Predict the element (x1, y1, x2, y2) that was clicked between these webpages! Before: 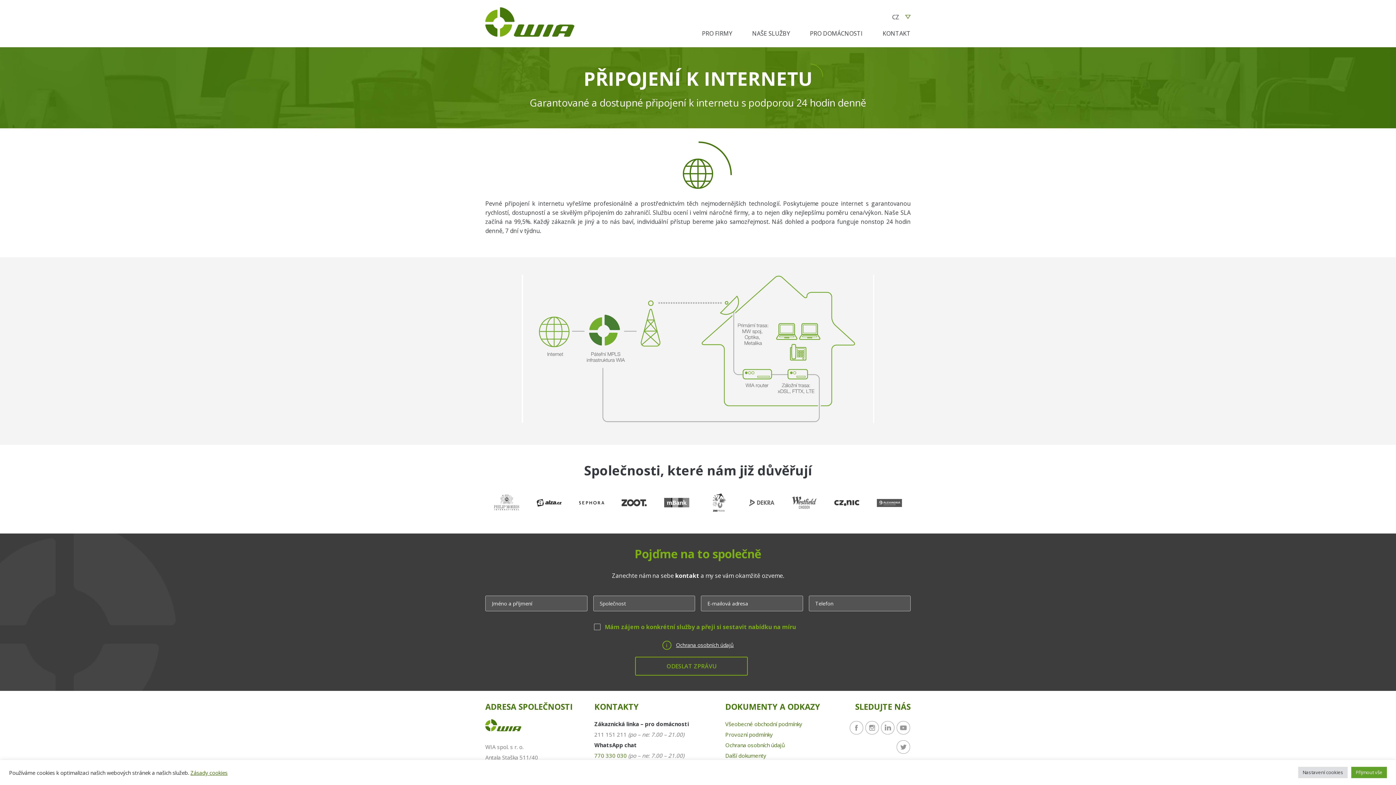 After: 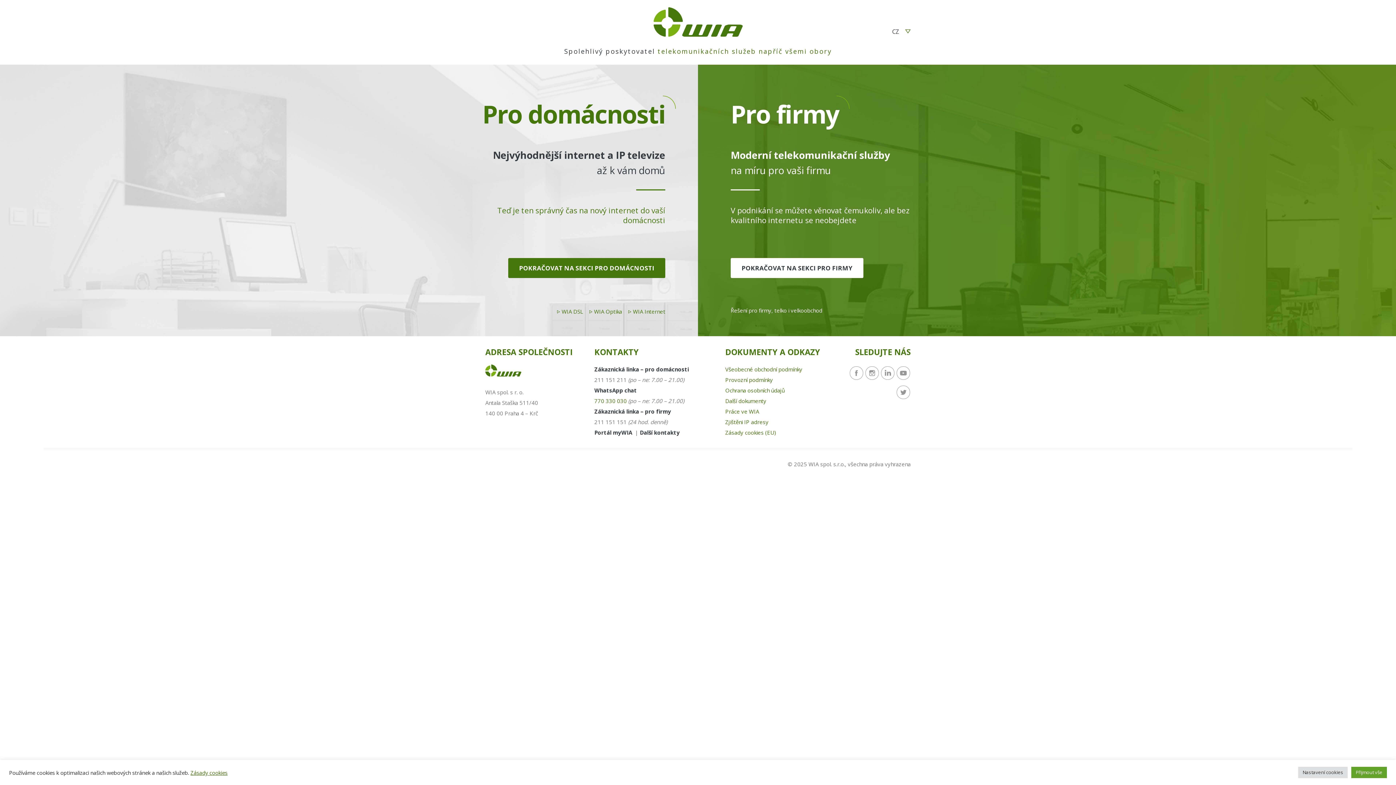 Action: bbox: (485, 719, 521, 731)